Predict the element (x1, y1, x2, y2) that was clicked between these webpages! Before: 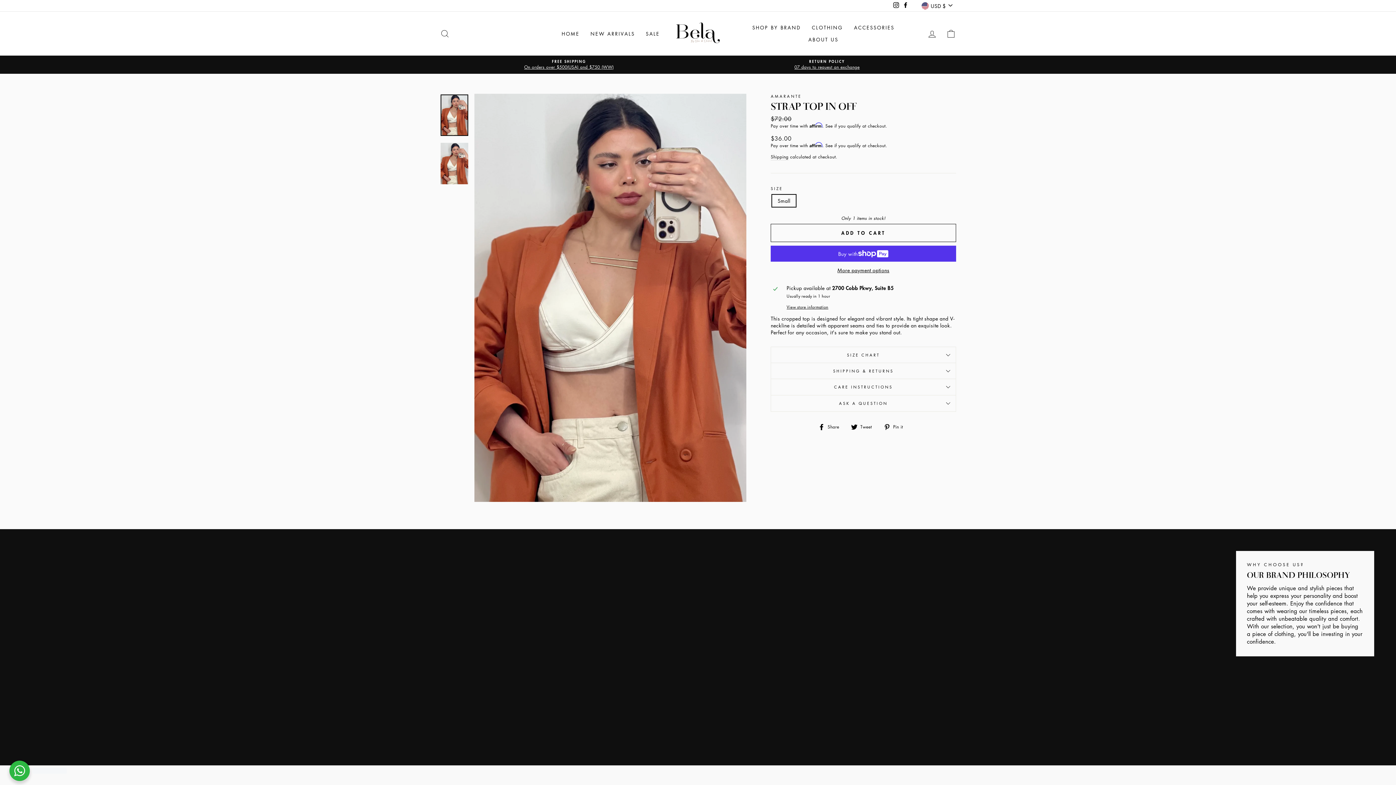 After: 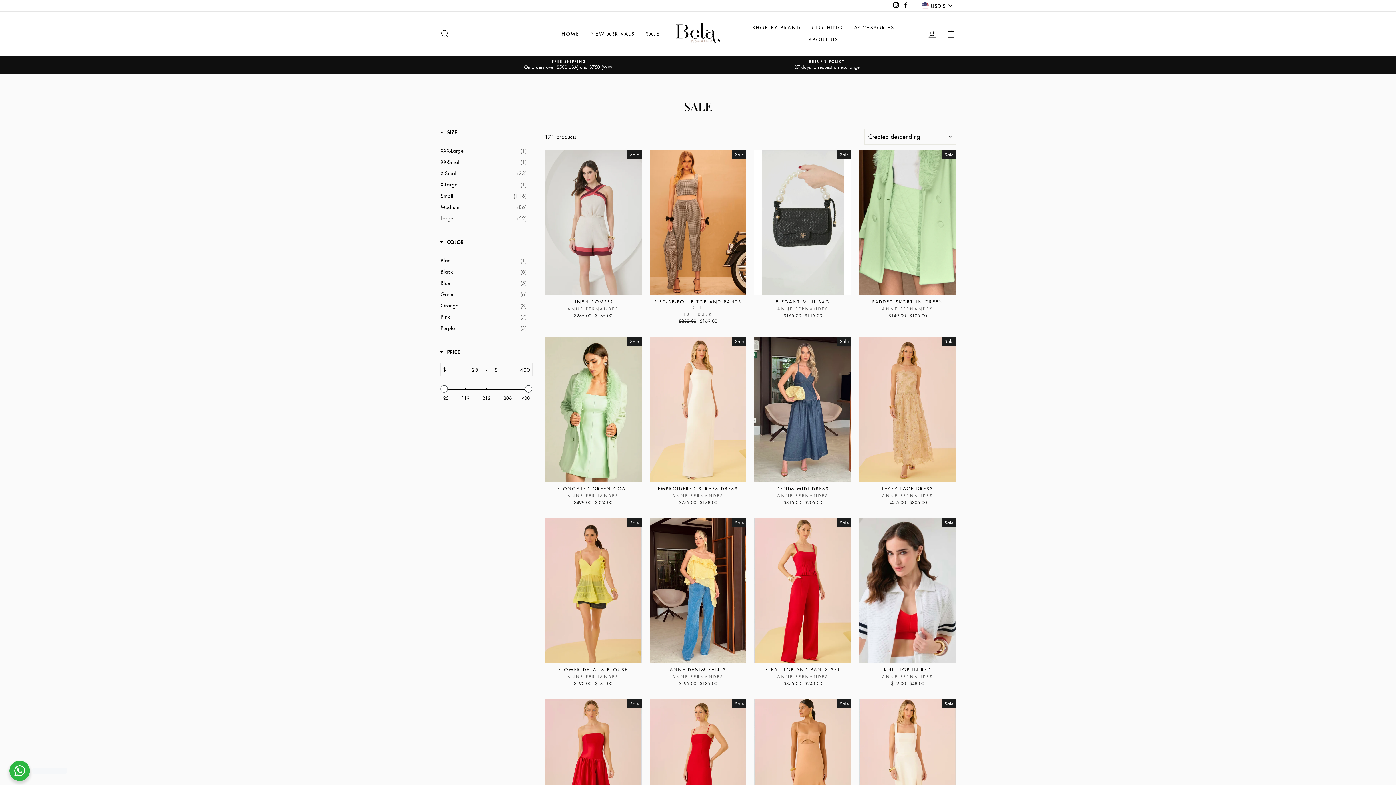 Action: label: SALE bbox: (640, 27, 665, 39)